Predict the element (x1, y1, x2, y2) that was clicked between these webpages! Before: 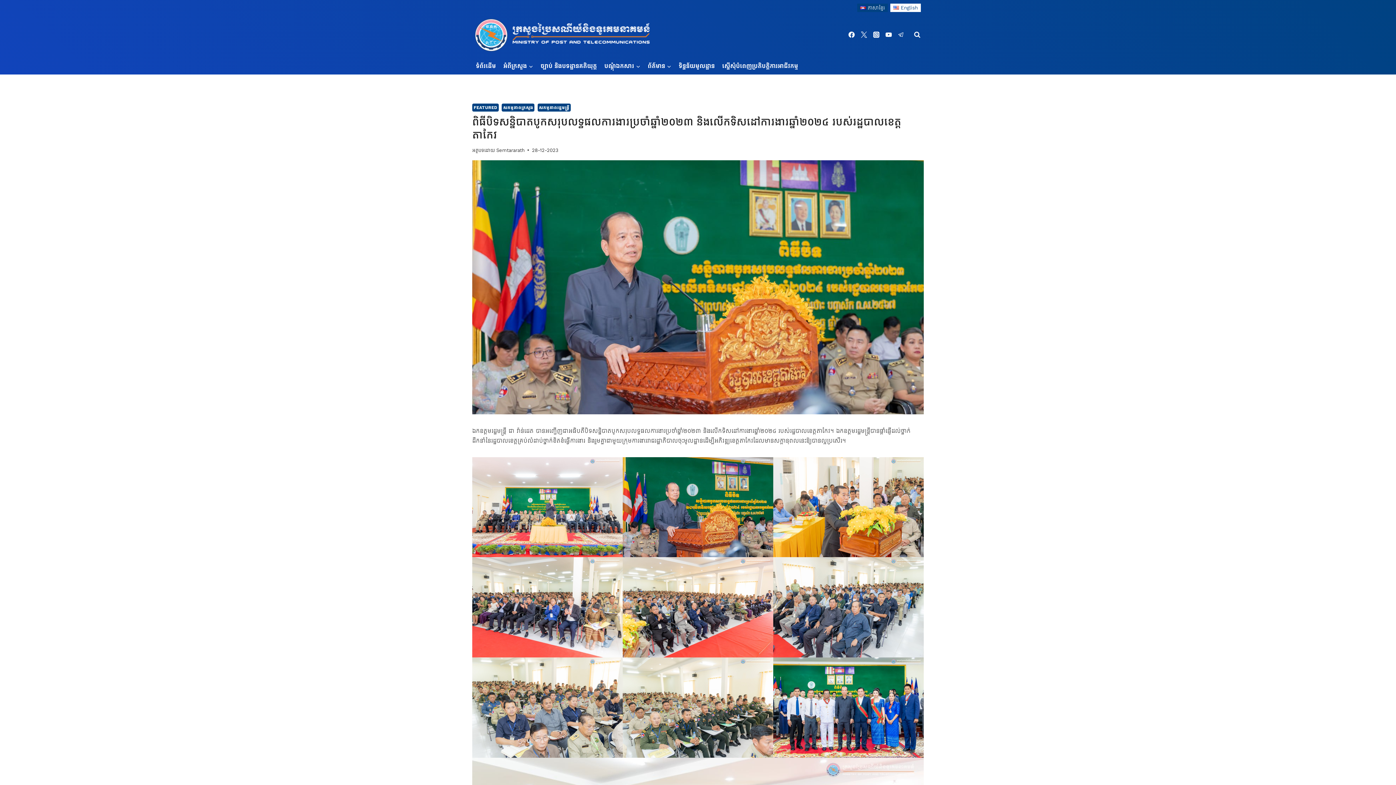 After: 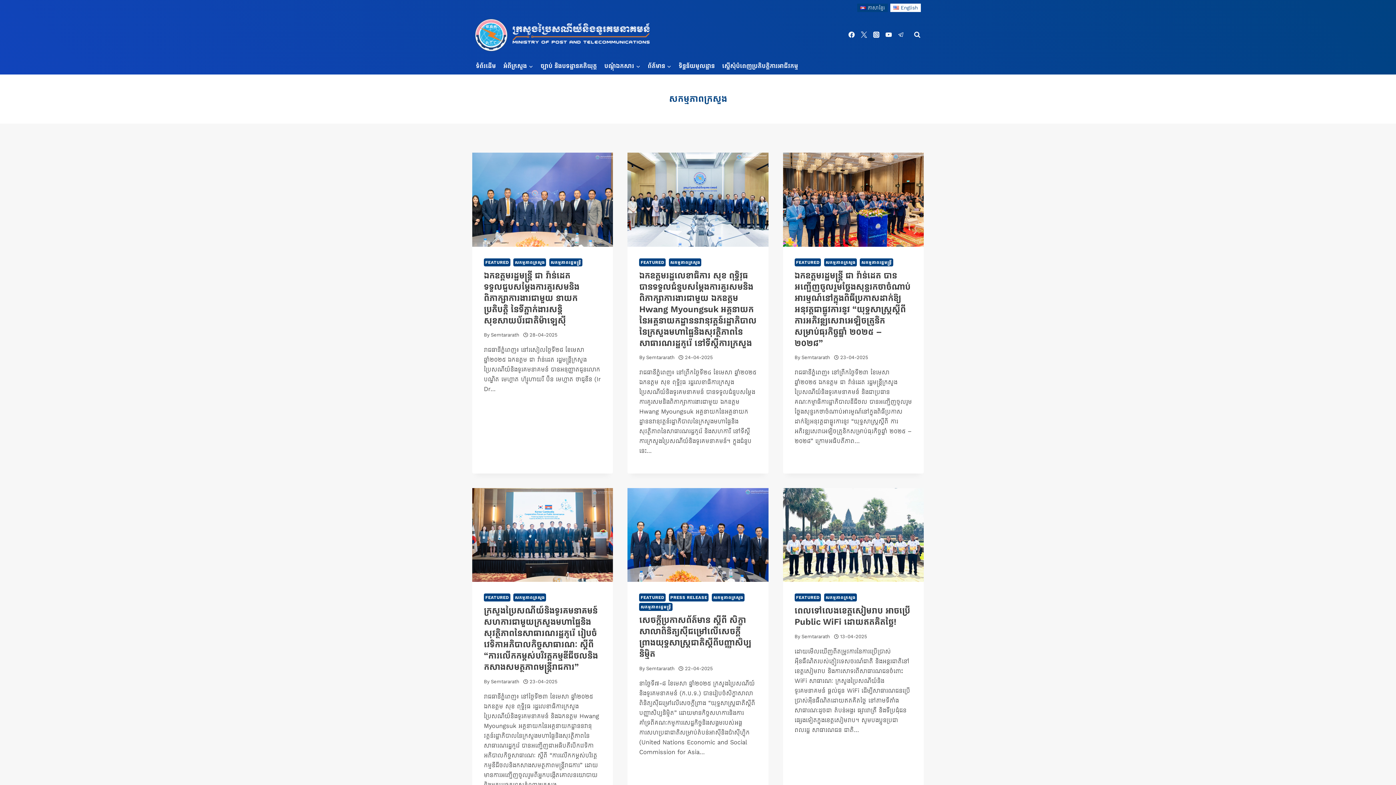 Action: bbox: (501, 103, 534, 111) label: សកម្មភាពក្រសួង